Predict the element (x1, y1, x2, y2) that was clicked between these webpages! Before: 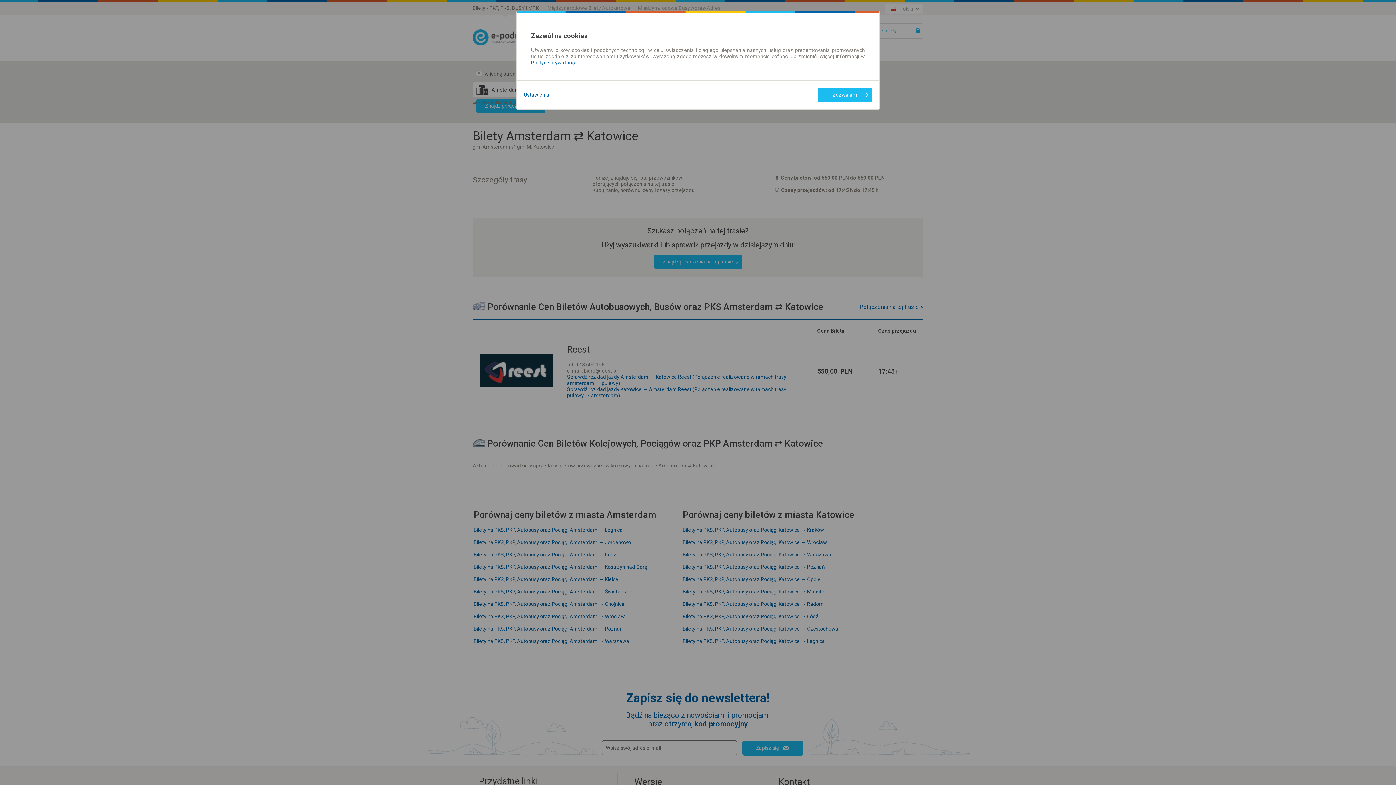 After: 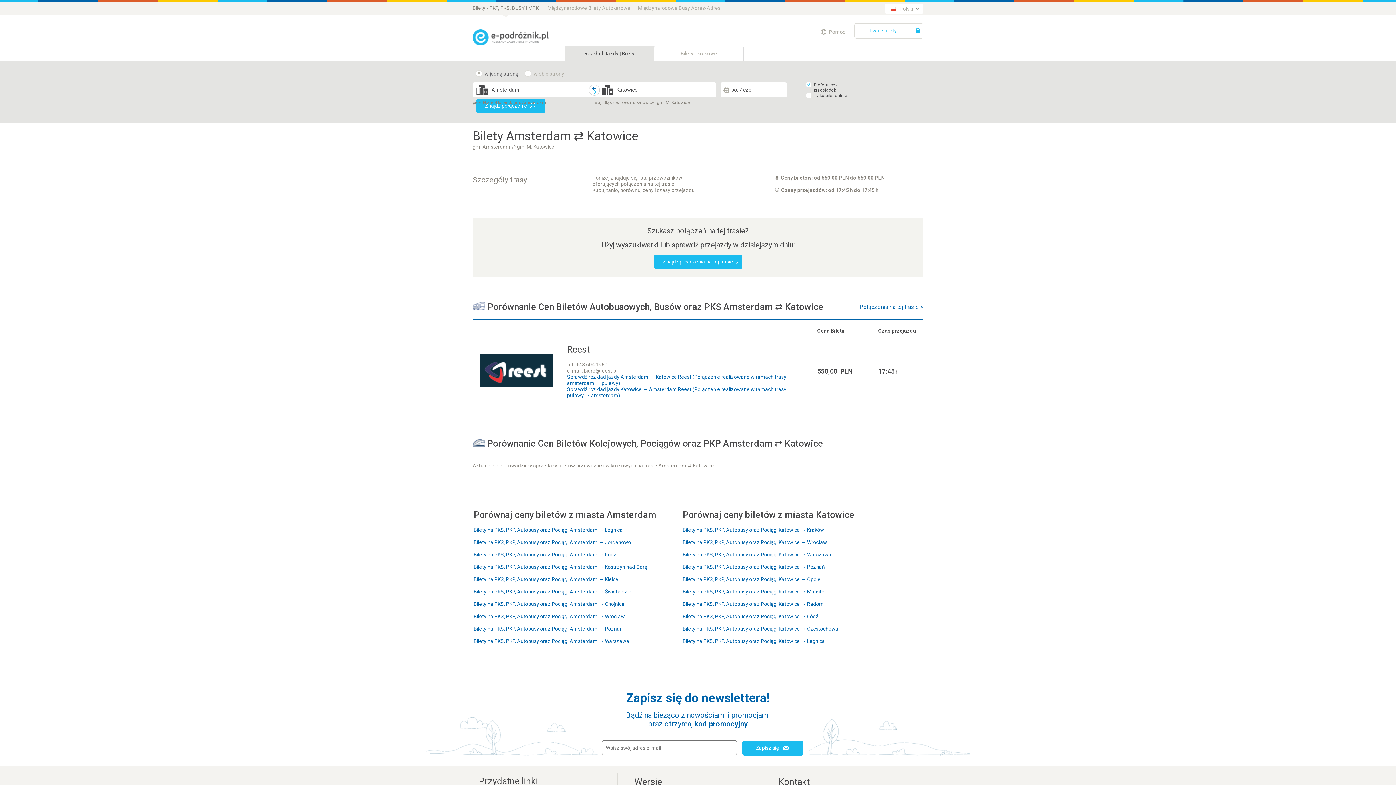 Action: bbox: (817, 88, 872, 102) label: Zezwalam